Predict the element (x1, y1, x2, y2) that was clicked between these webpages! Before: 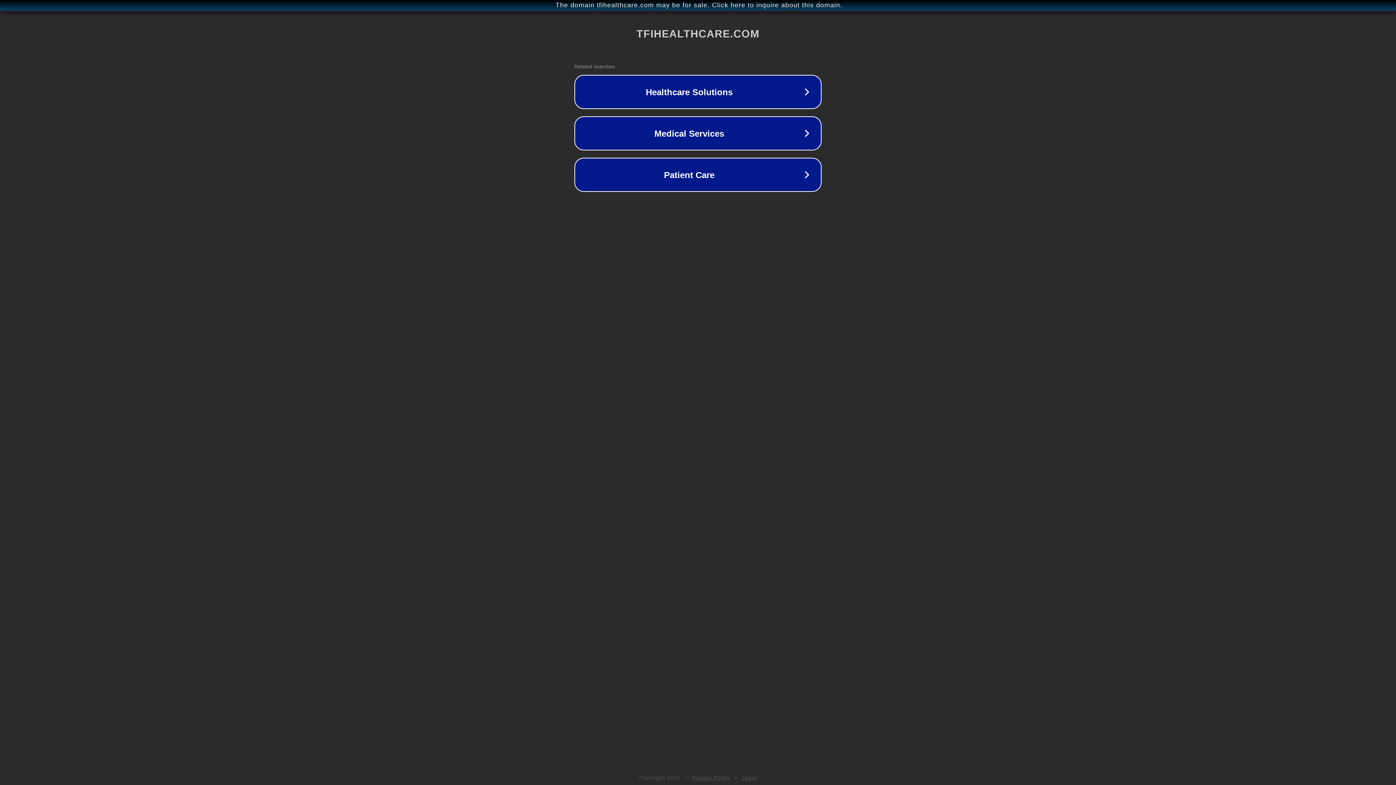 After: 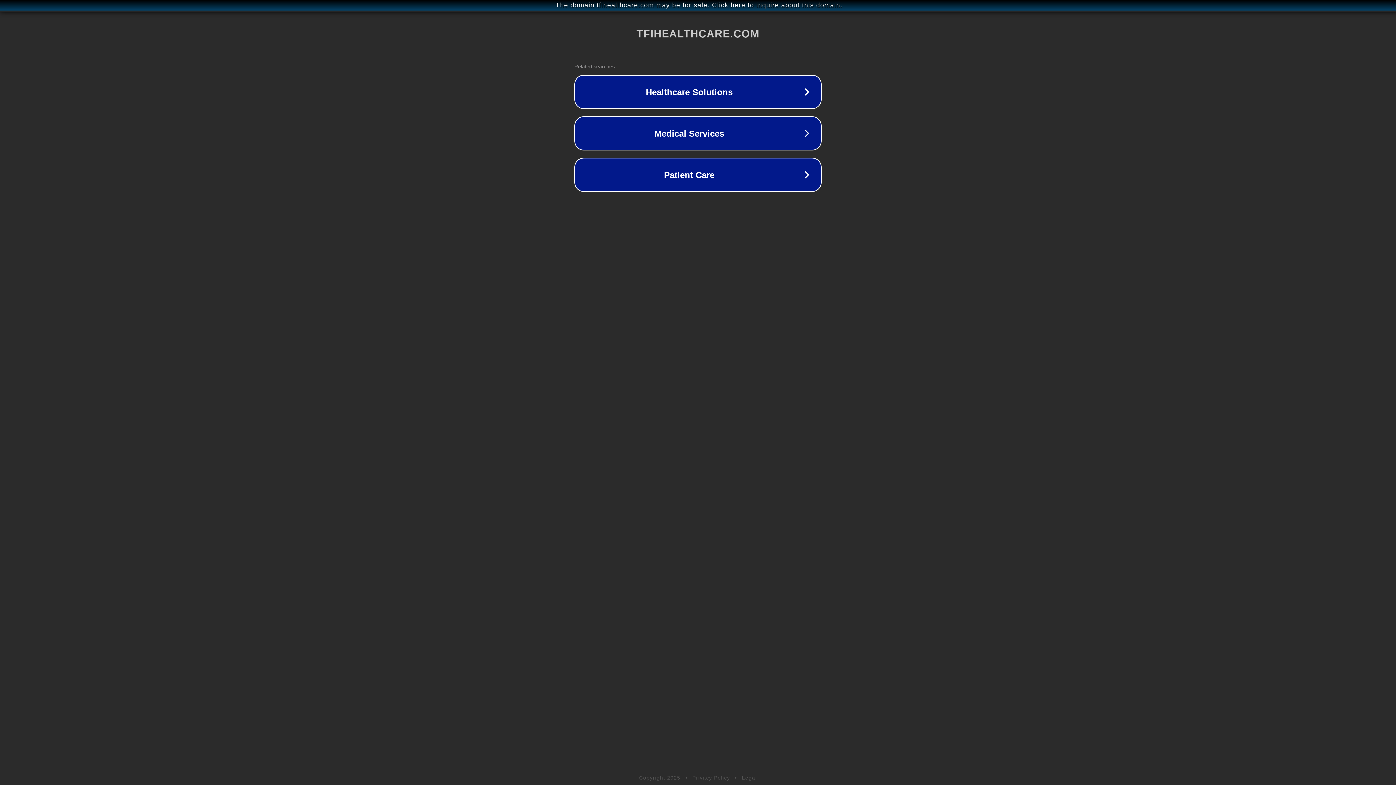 Action: label: Privacy Policy bbox: (692, 775, 730, 781)